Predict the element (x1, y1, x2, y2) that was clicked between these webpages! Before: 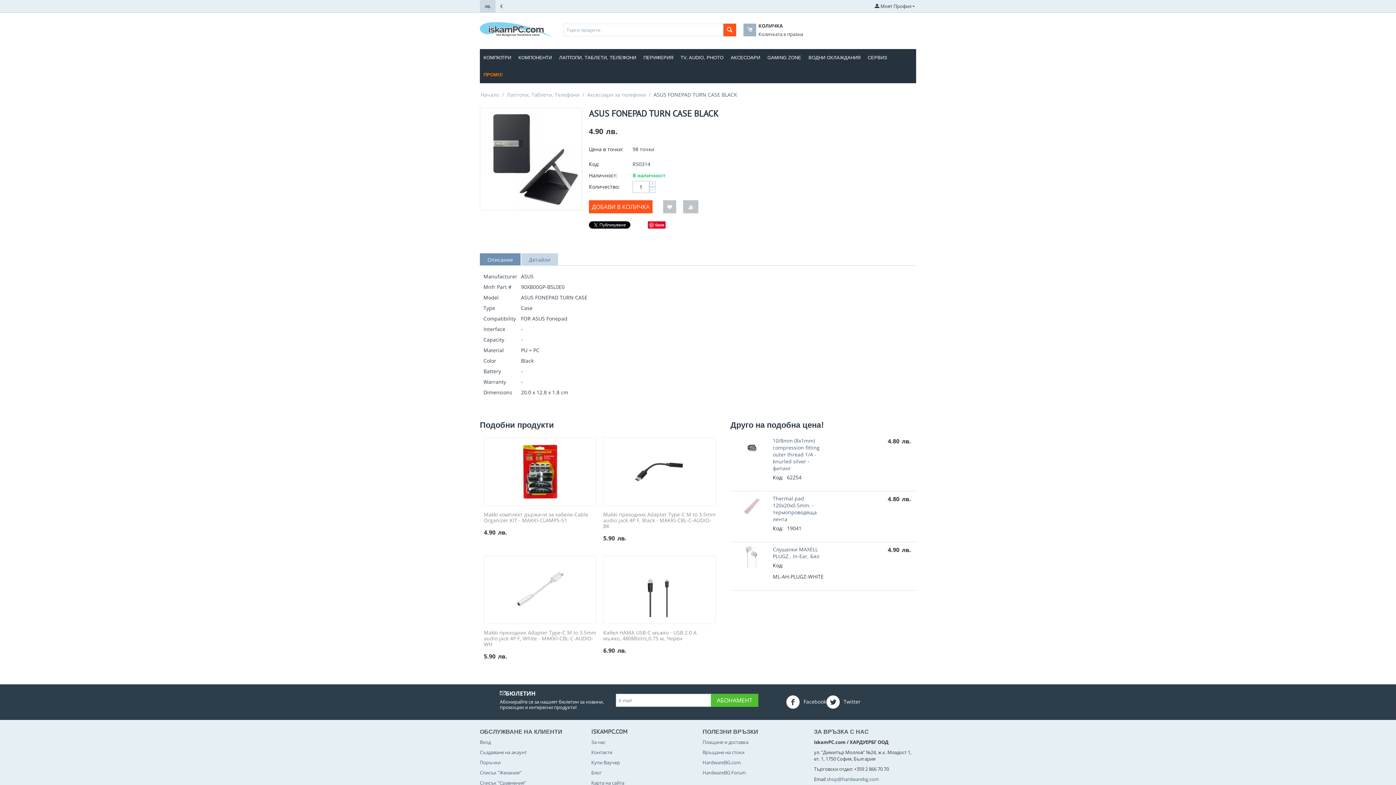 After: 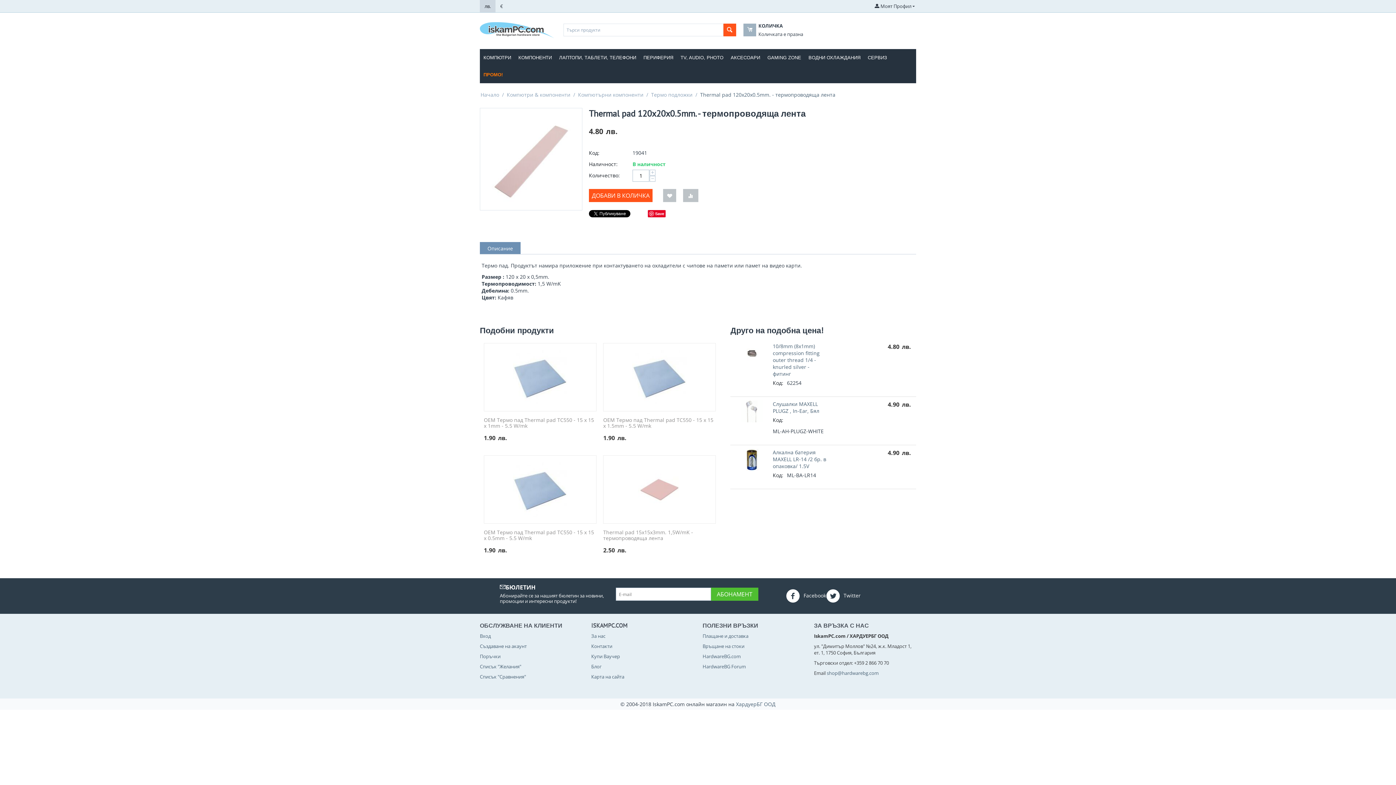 Action: label: Thermal pad 120x20x0.5mm. - термопроводяща лента bbox: (772, 493, 816, 521)